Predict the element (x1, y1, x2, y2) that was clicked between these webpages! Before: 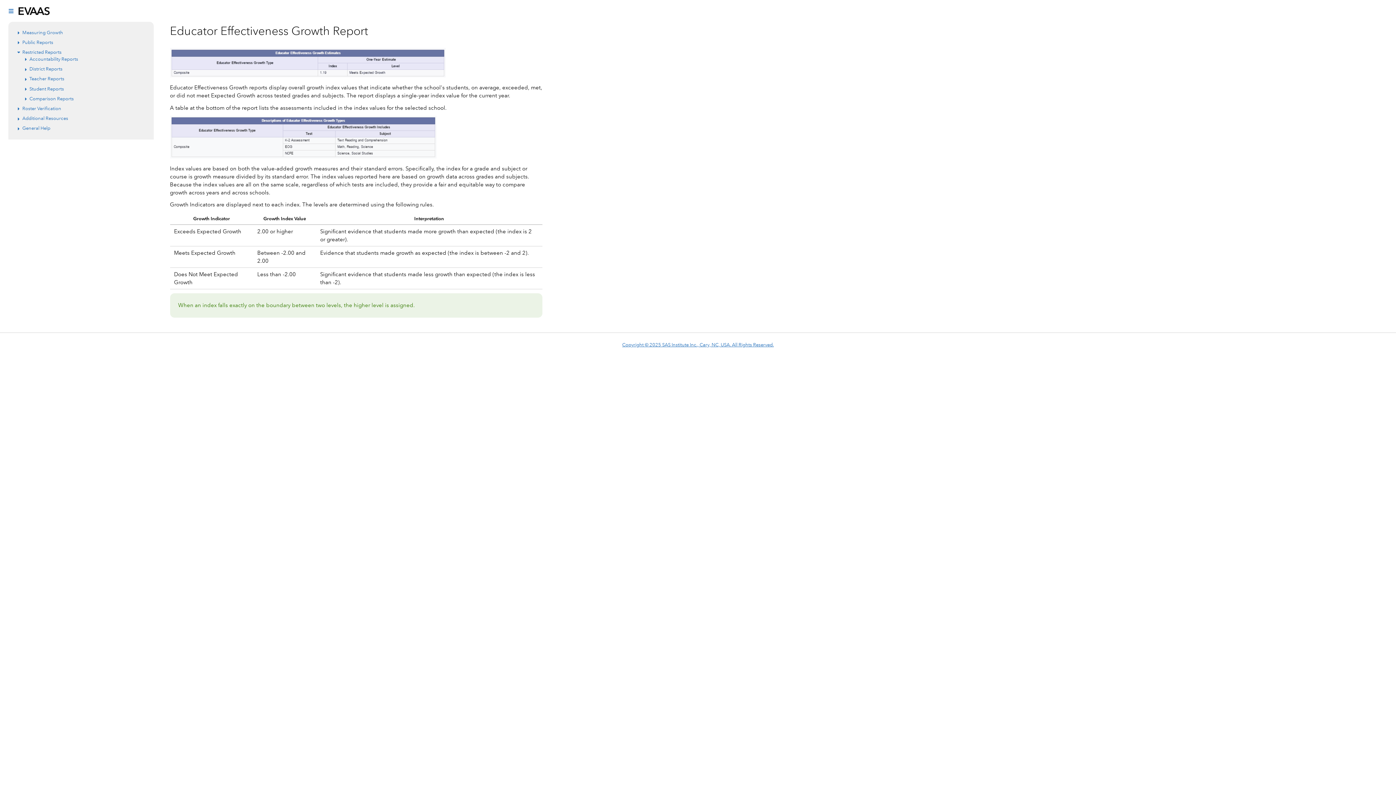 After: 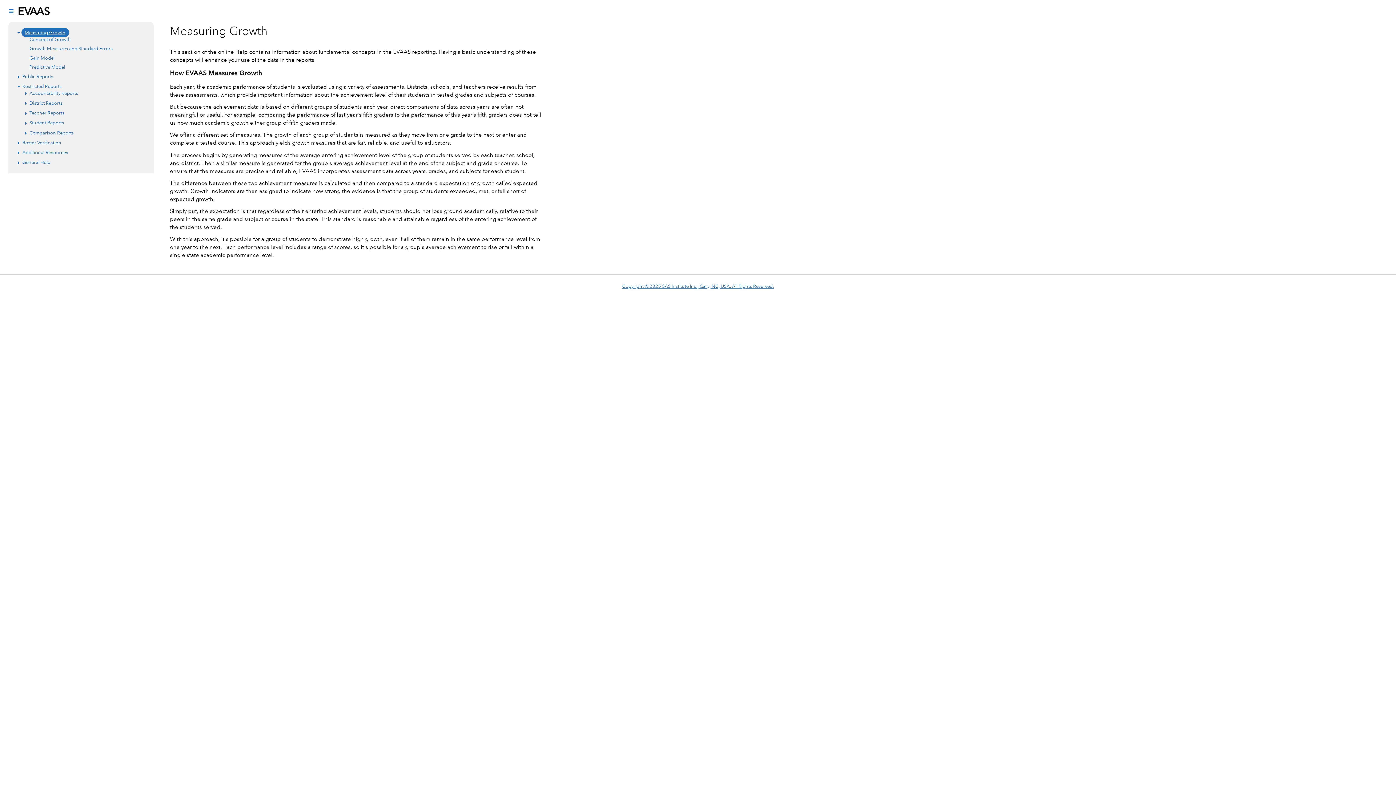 Action: bbox: (22, 28, 63, 35) label: Measuring Growth